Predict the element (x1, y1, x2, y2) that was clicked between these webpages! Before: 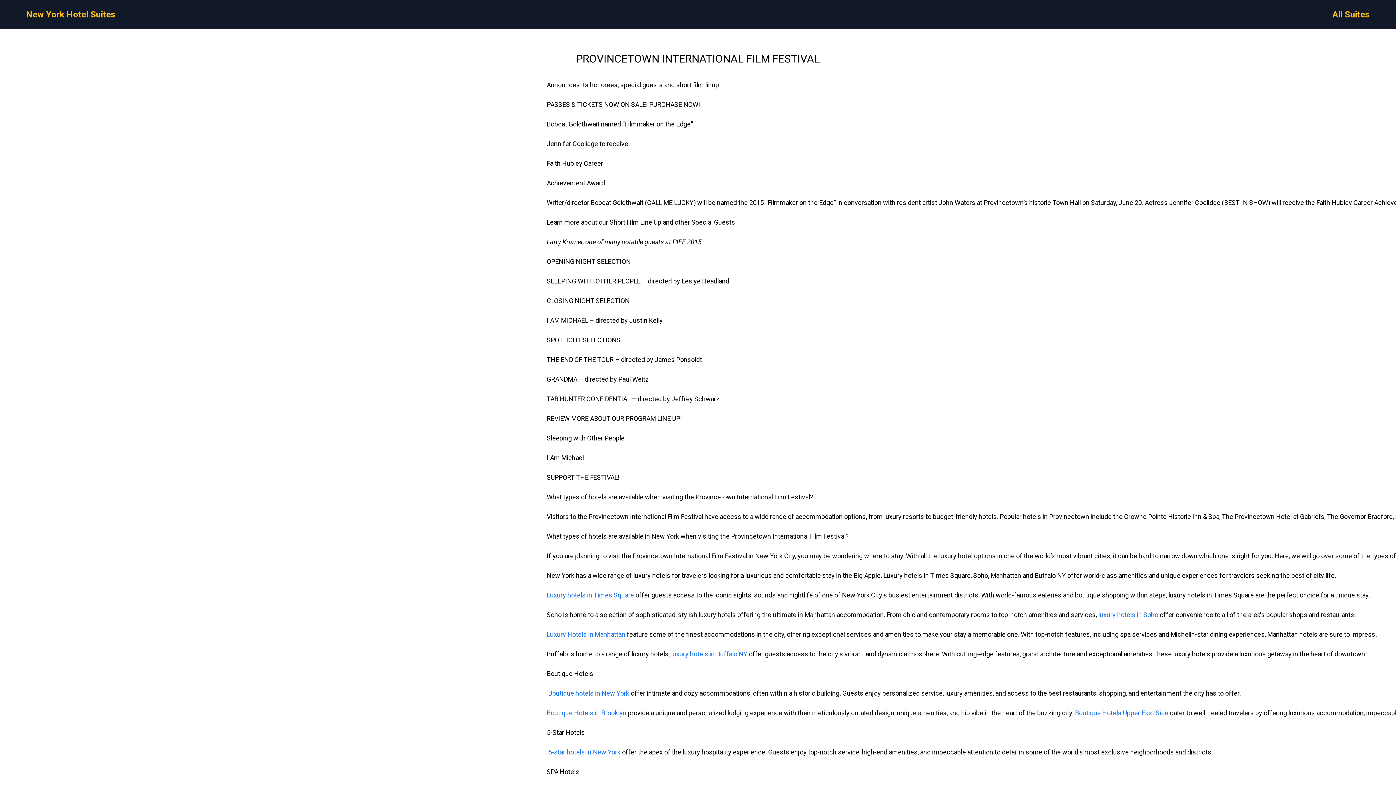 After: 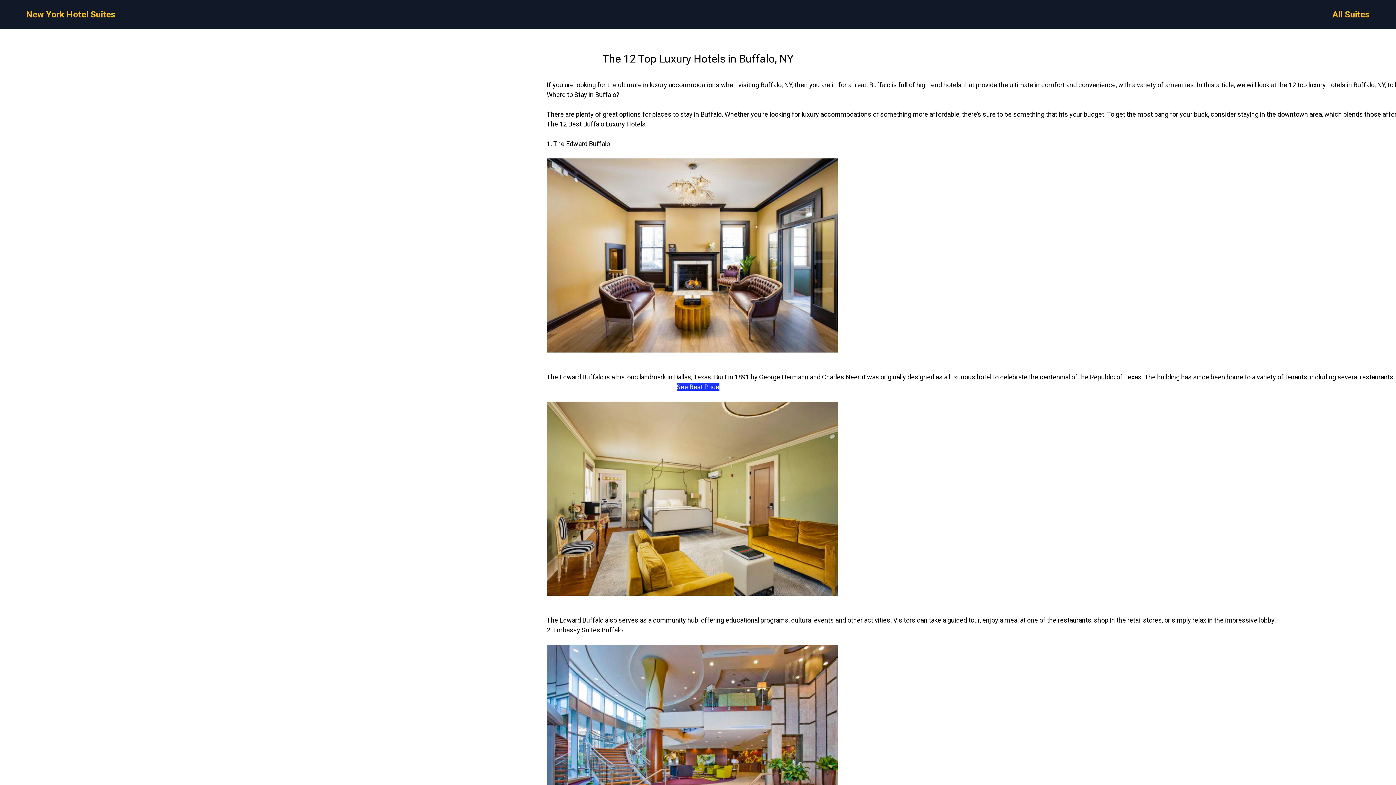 Action: label: luxury hotels in Buffalo NY bbox: (671, 650, 747, 658)